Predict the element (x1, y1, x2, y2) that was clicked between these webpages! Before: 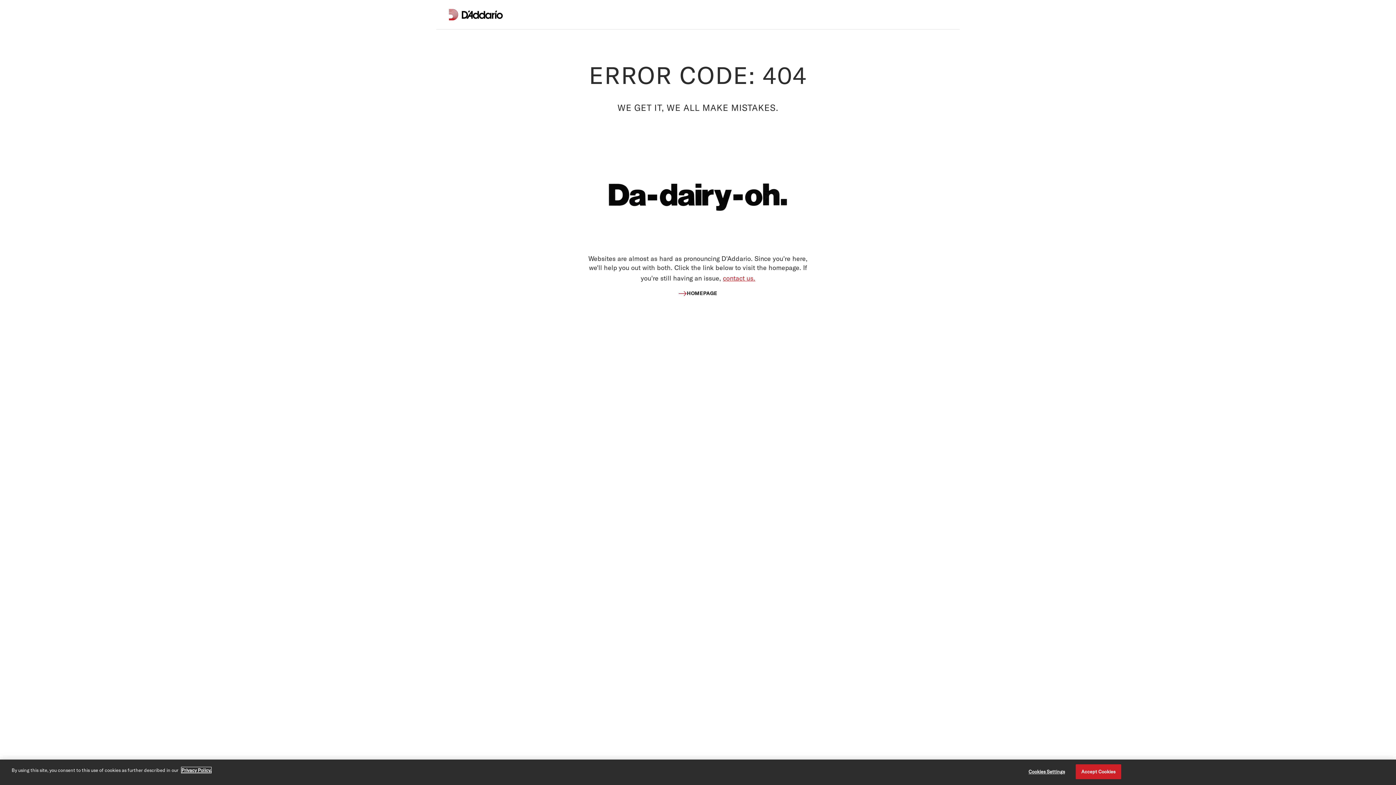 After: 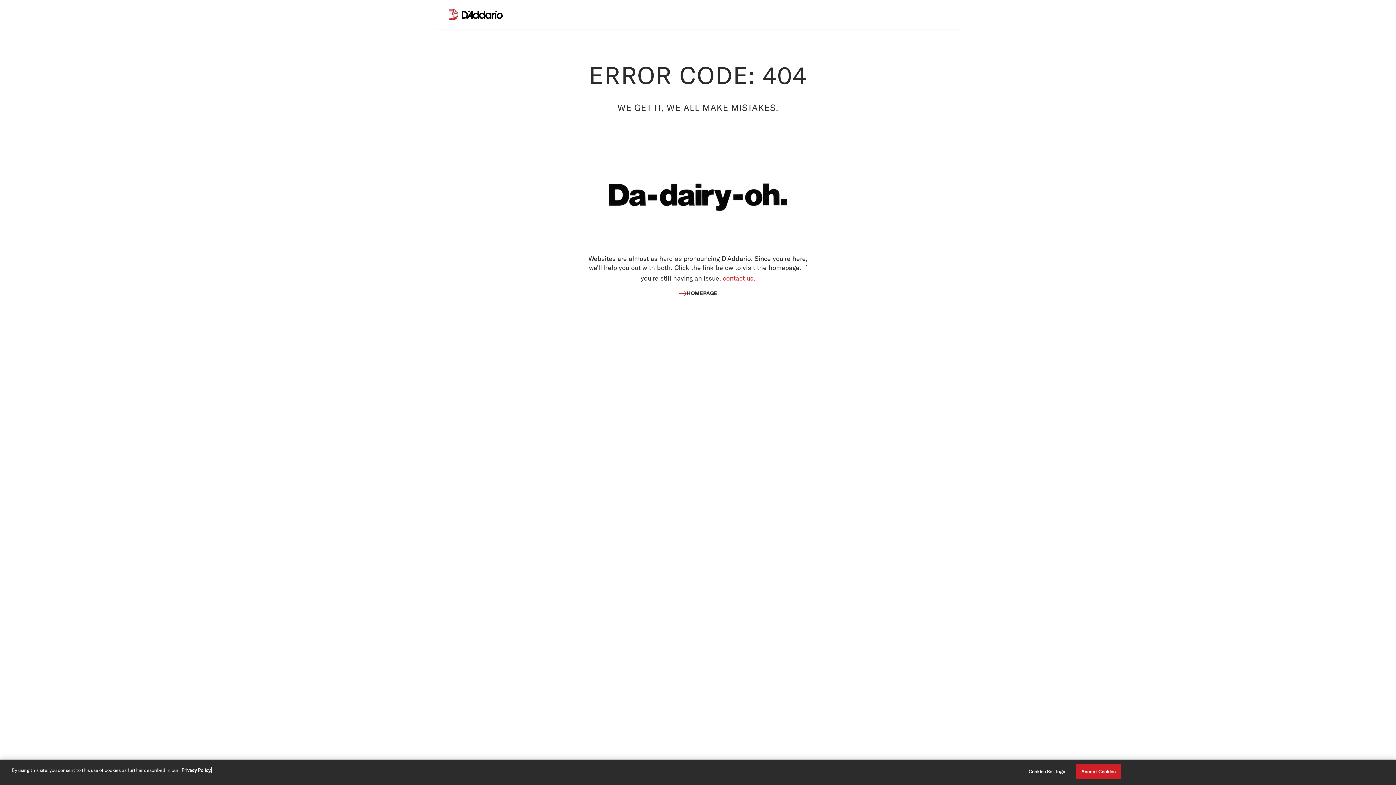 Action: bbox: (181, 767, 211, 773) label: Privacy Policy, opens in a new tab